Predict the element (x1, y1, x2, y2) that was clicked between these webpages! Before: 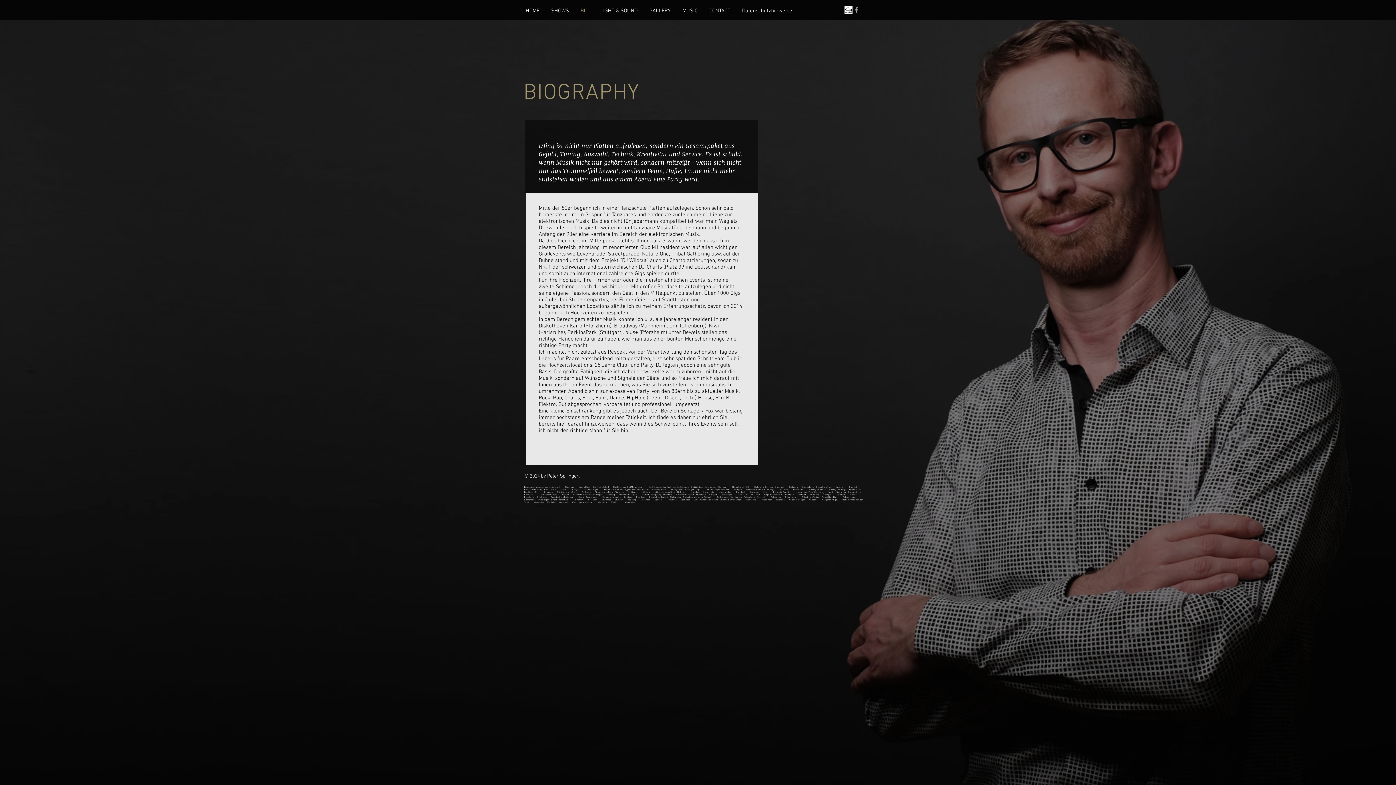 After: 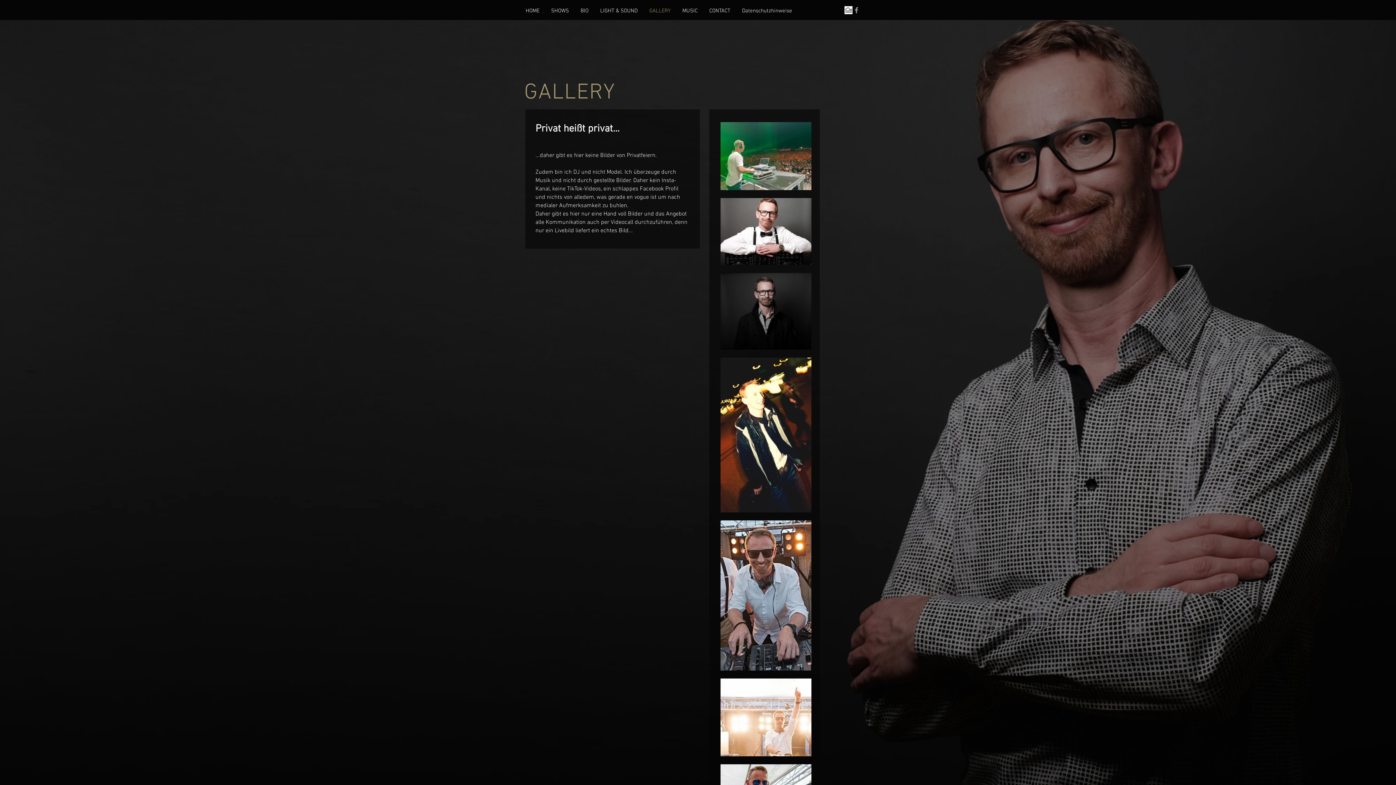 Action: label: GALLERY bbox: (643, 6, 676, 15)